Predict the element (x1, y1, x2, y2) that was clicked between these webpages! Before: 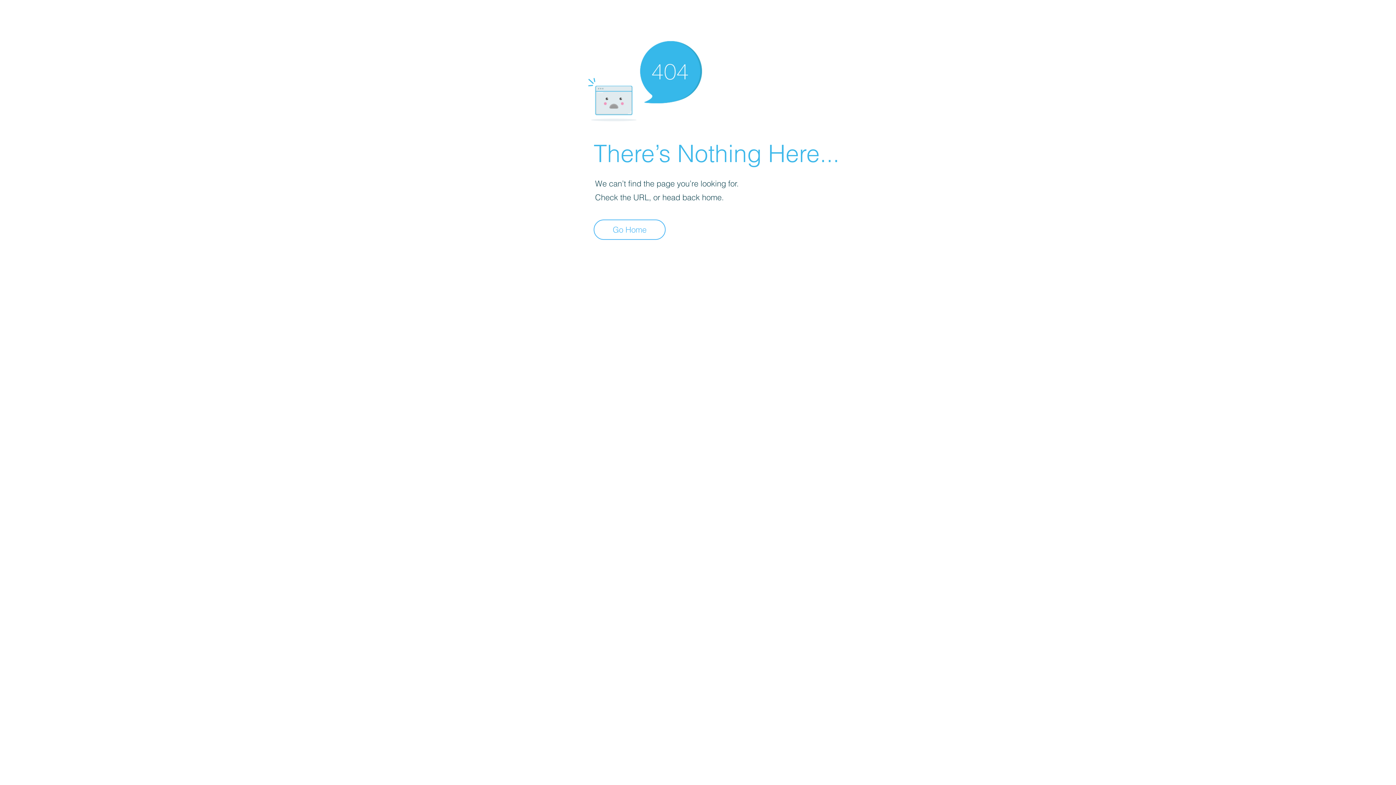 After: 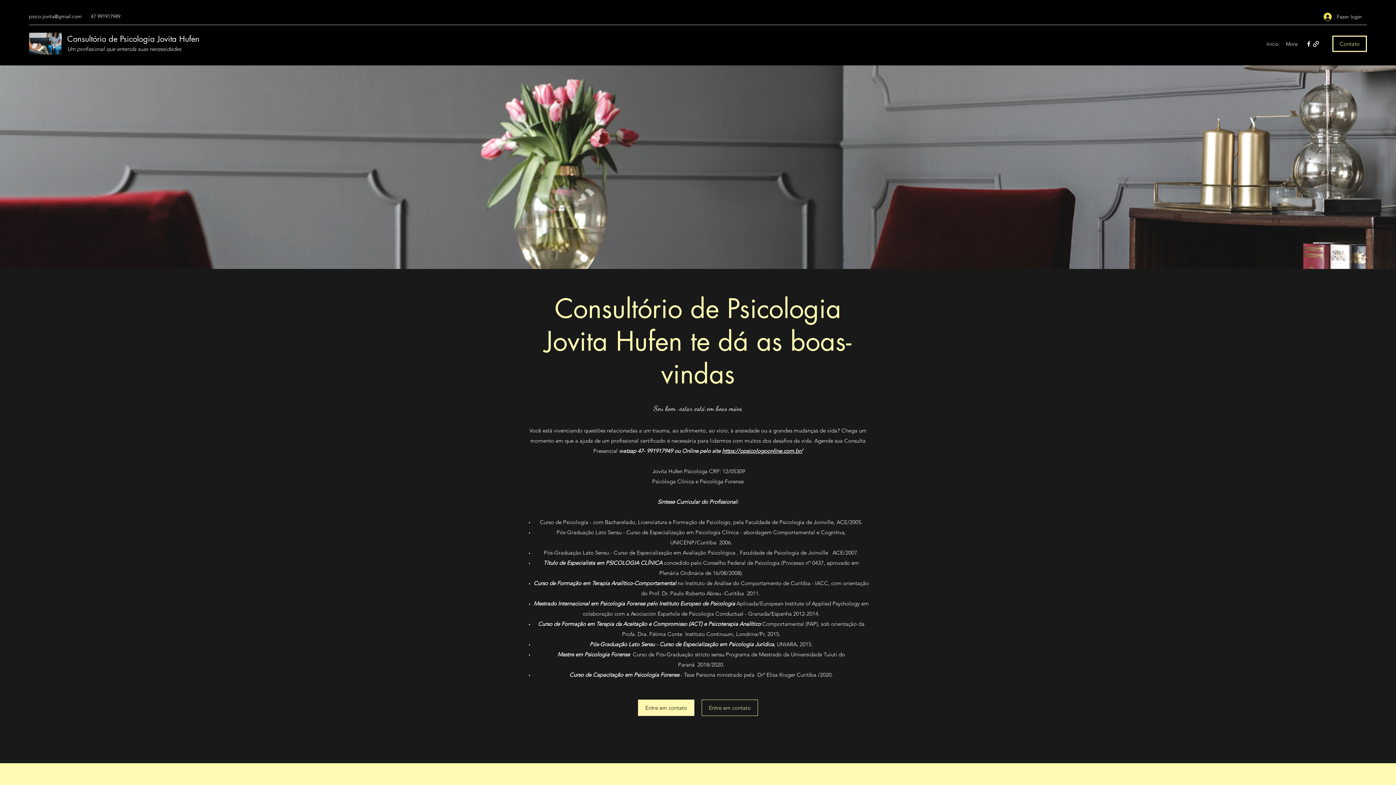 Action: bbox: (593, 219, 665, 240) label: Go Home